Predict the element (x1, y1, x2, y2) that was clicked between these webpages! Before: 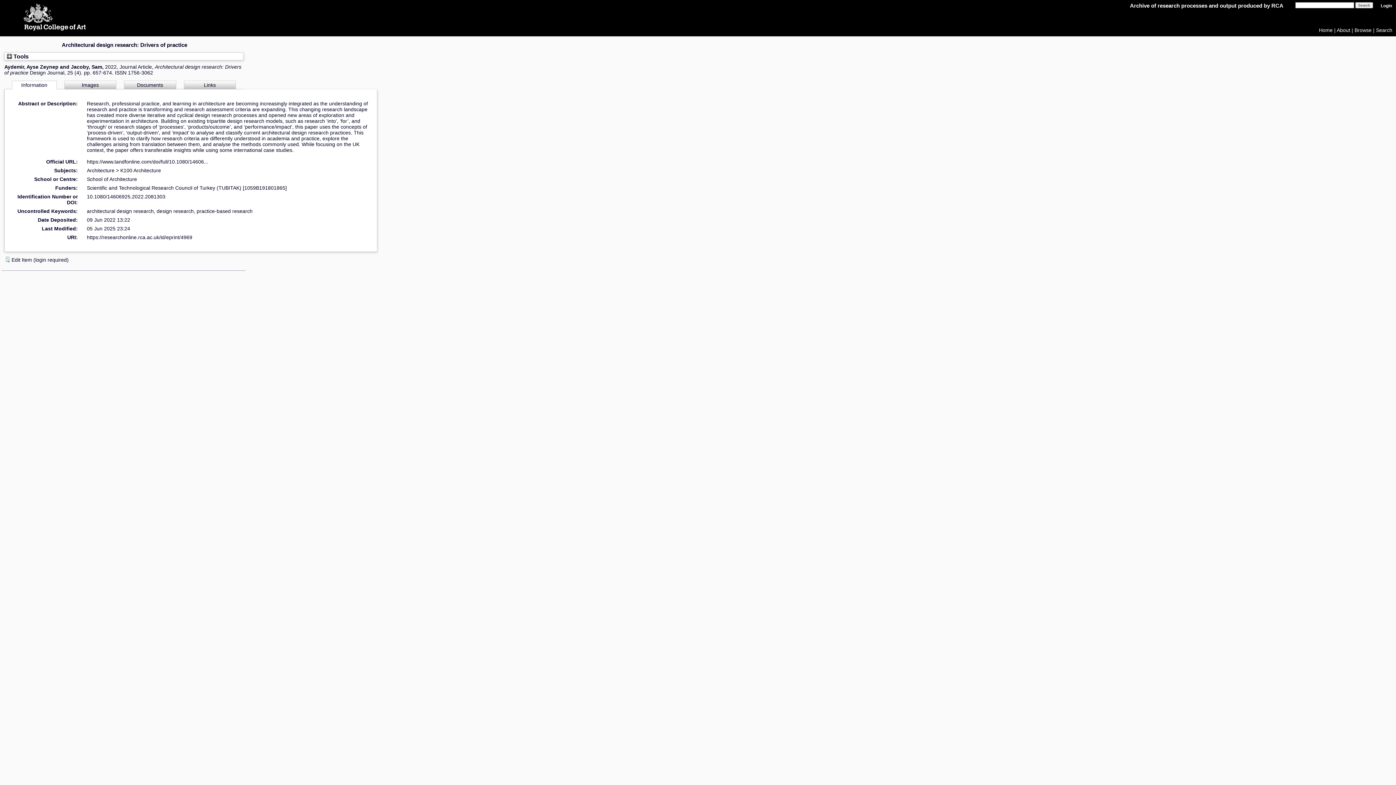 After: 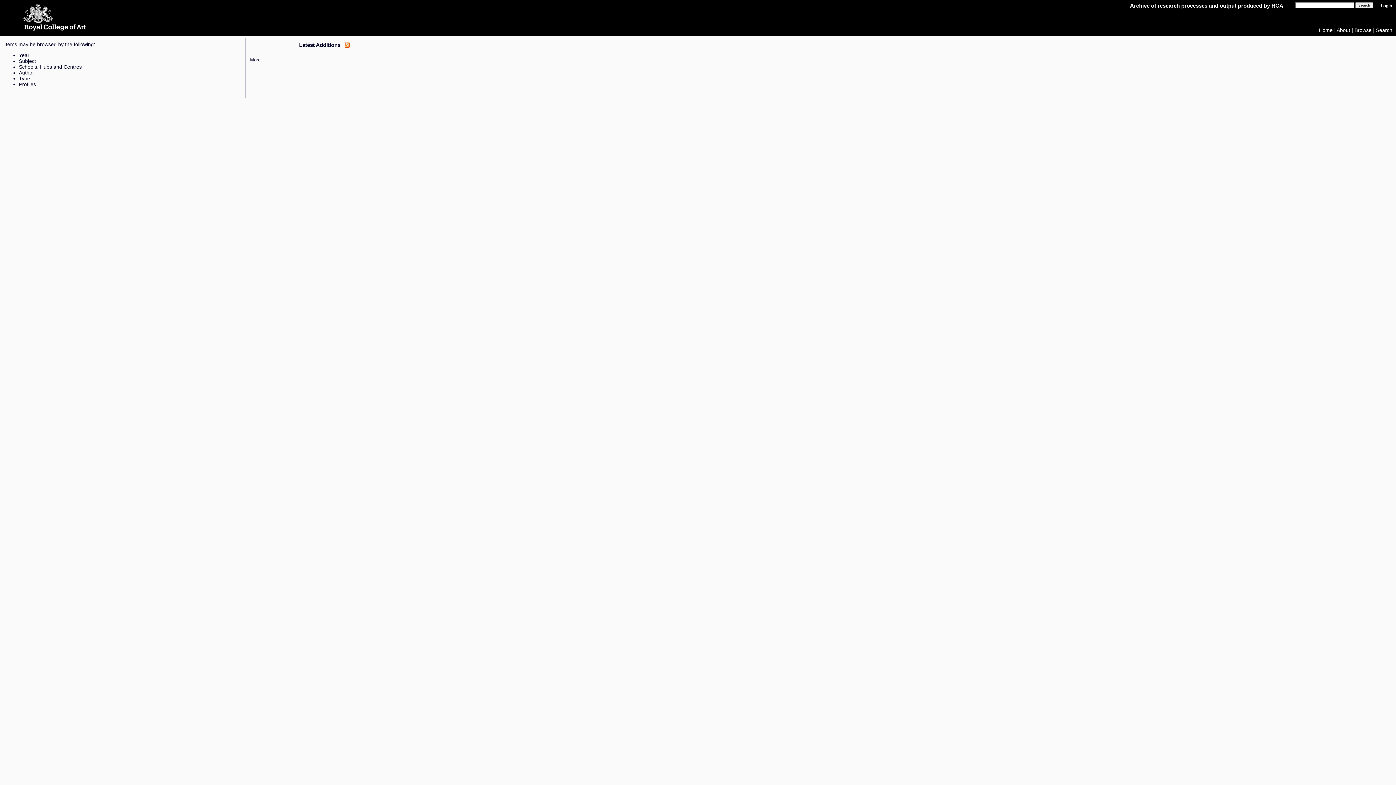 Action: label: Browse bbox: (1354, 27, 1372, 33)